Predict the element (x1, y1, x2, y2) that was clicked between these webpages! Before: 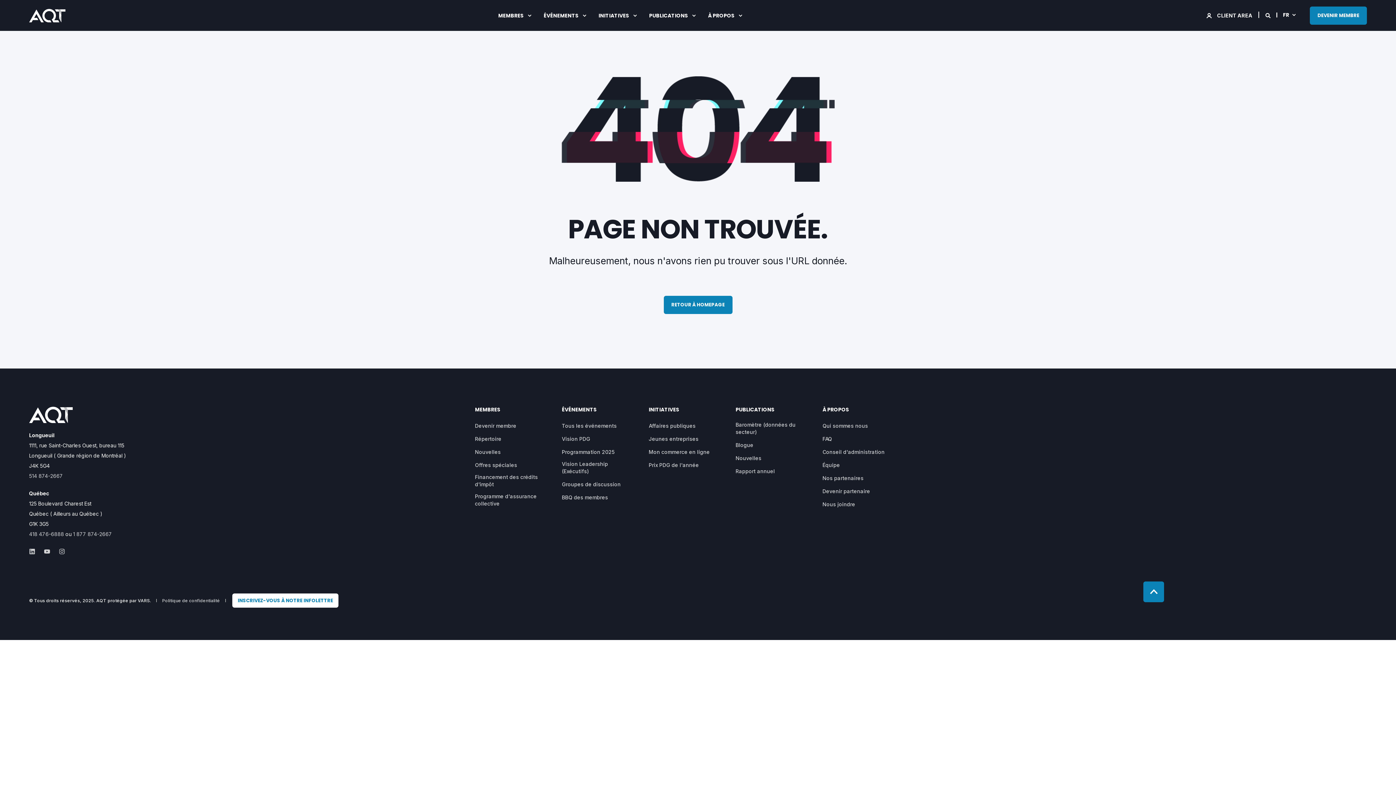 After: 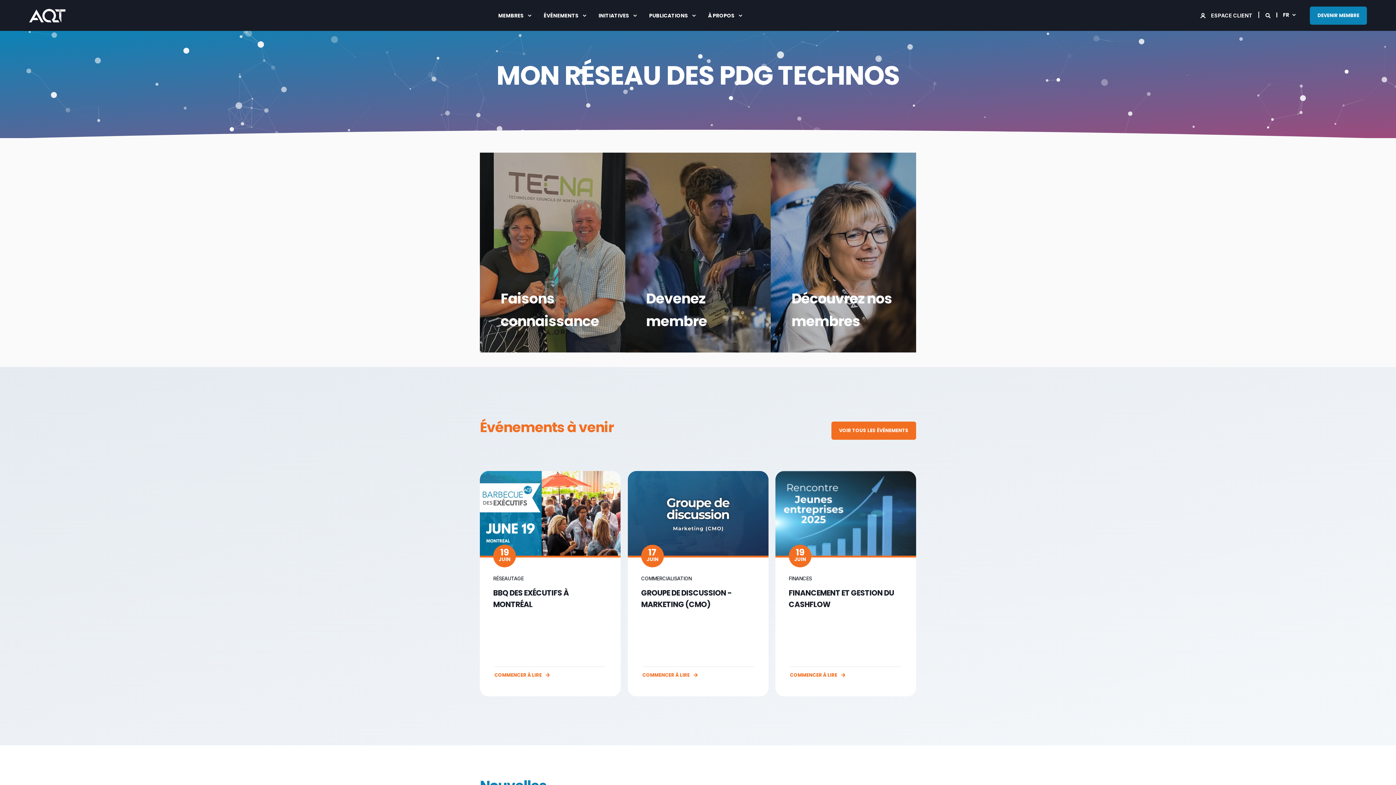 Action: label: Back to Home bbox: (29, 14, 65, 20)